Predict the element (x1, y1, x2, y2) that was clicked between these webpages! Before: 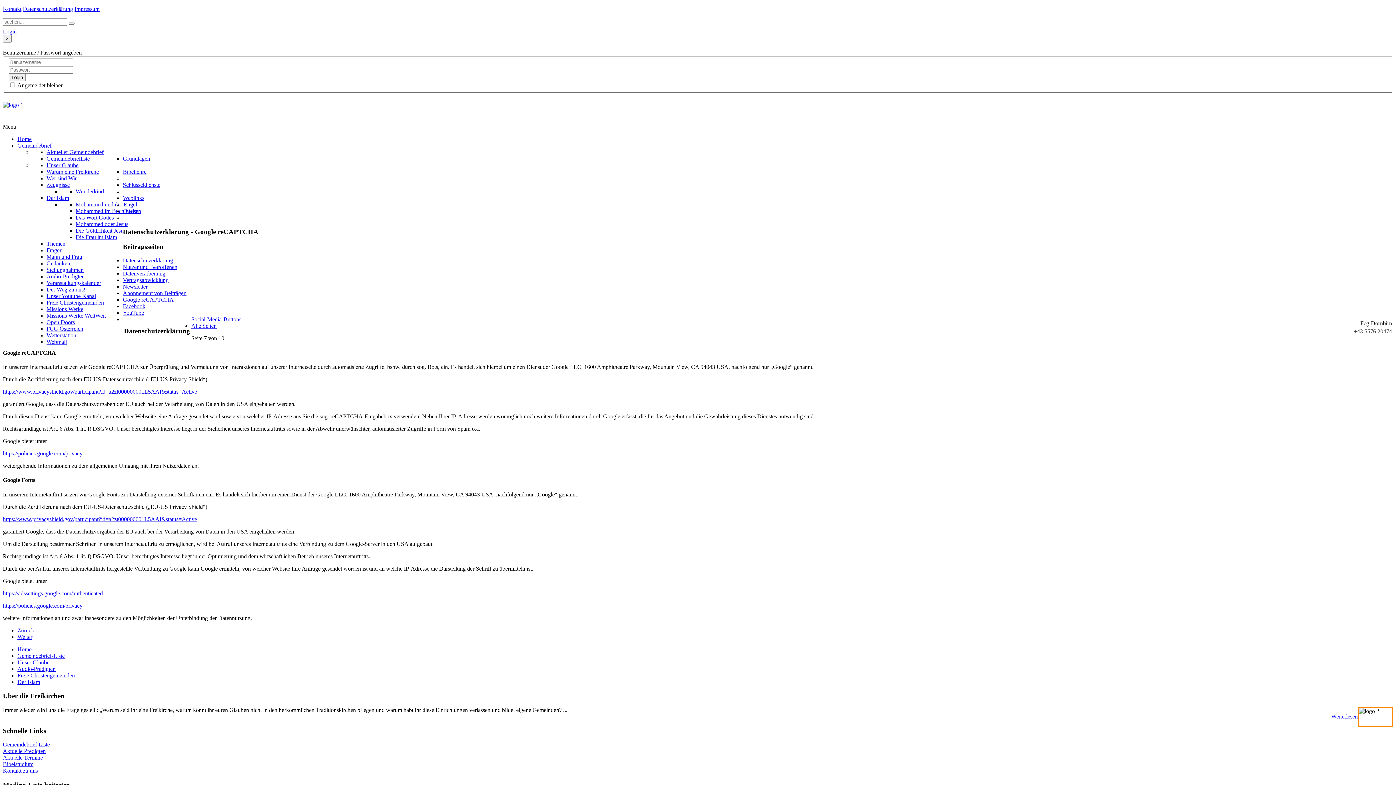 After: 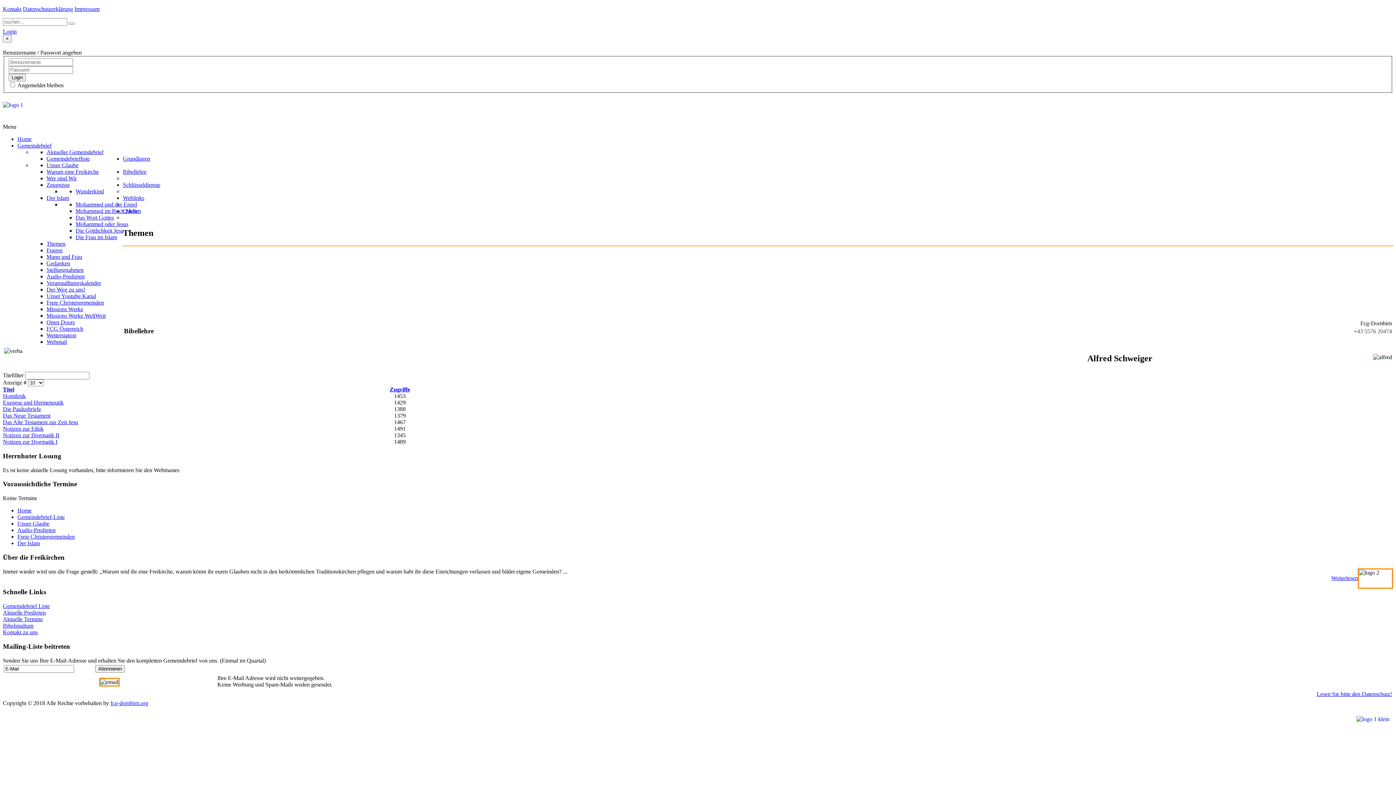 Action: bbox: (46, 240, 65, 247) label: Themen